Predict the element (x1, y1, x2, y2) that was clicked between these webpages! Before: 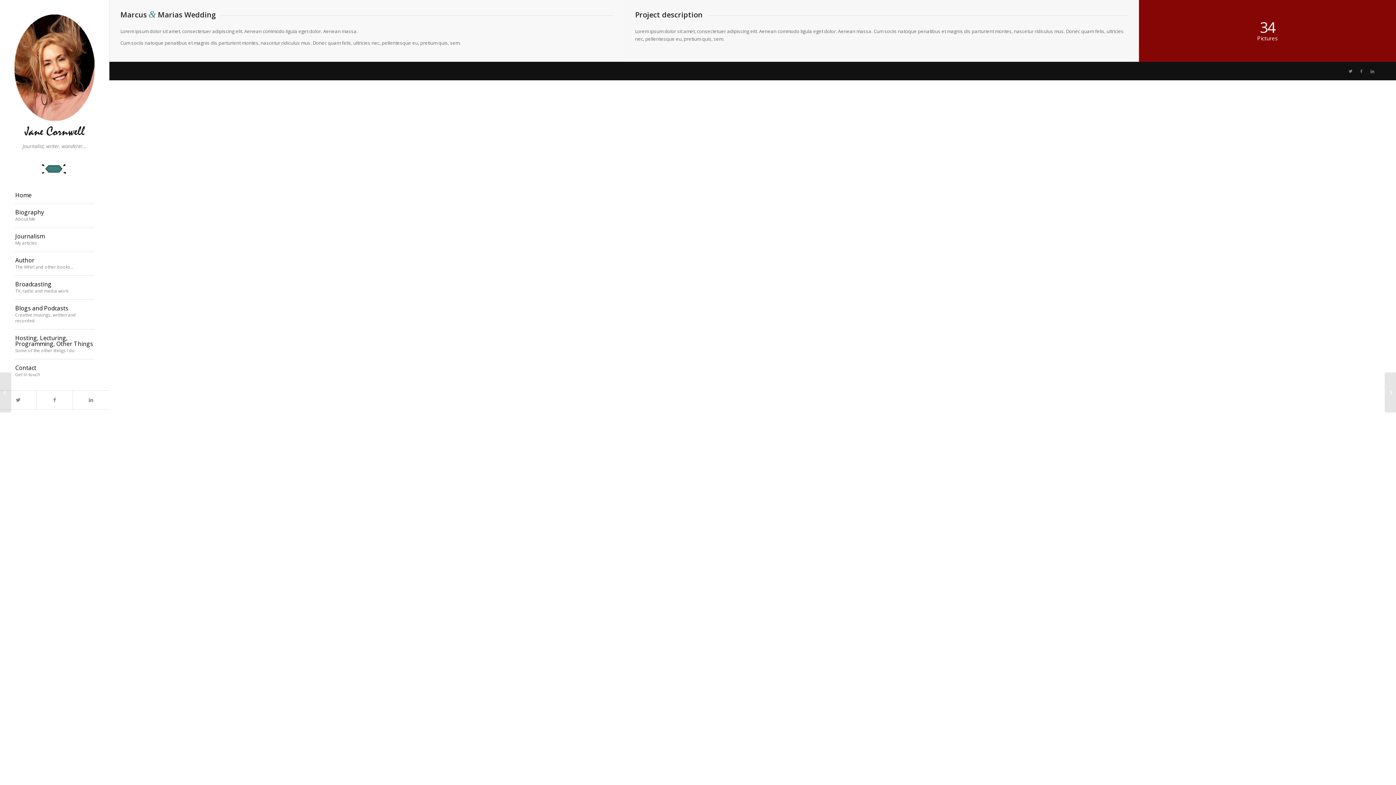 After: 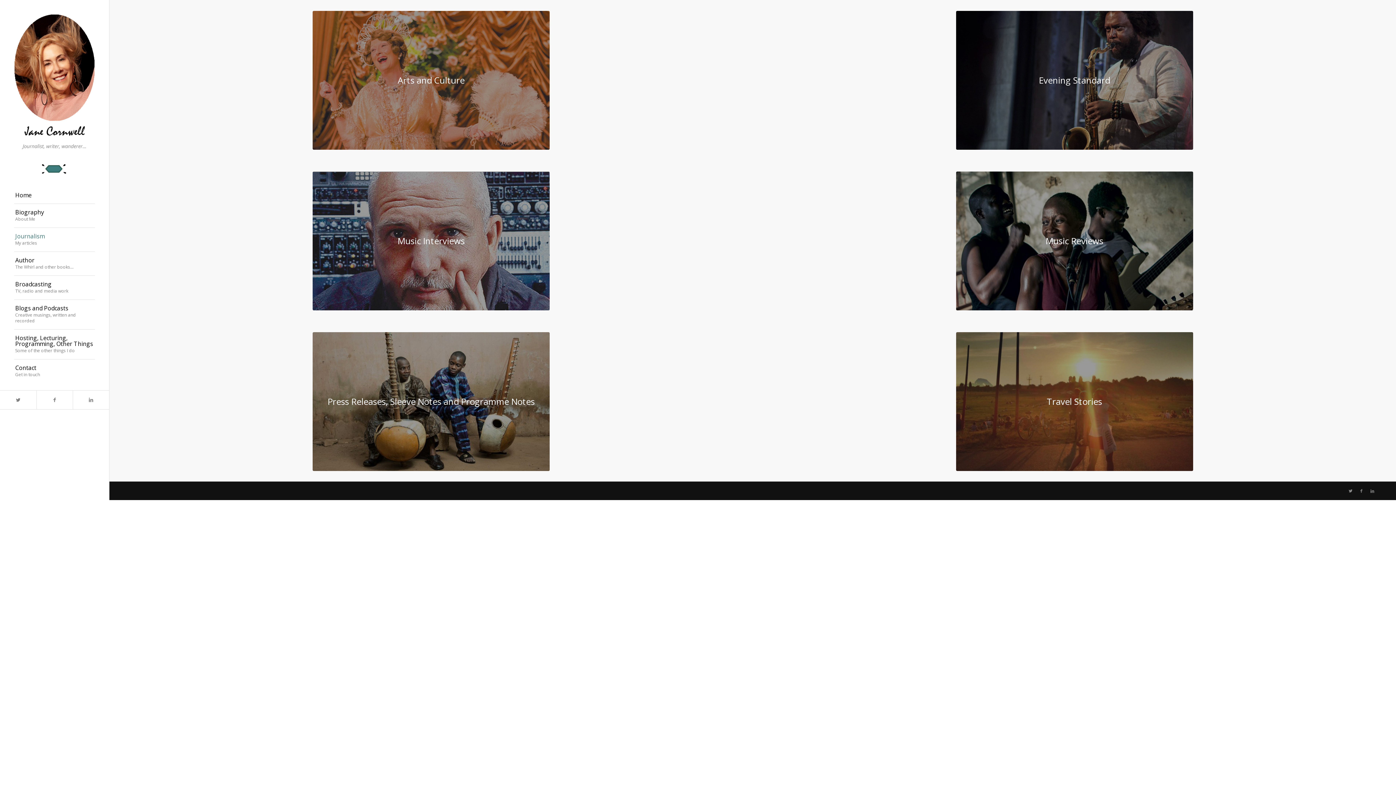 Action: label: Journalism
My articles bbox: (14, 227, 94, 251)